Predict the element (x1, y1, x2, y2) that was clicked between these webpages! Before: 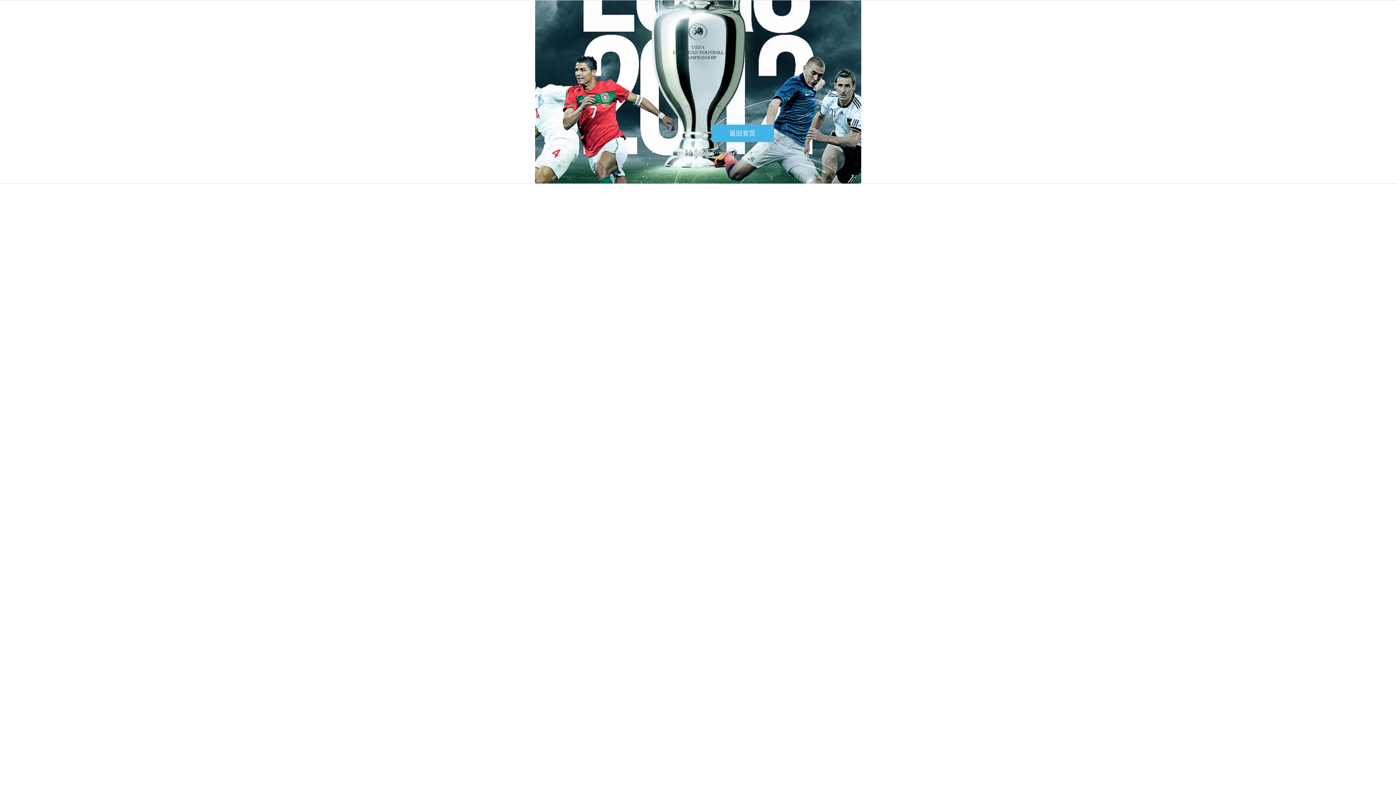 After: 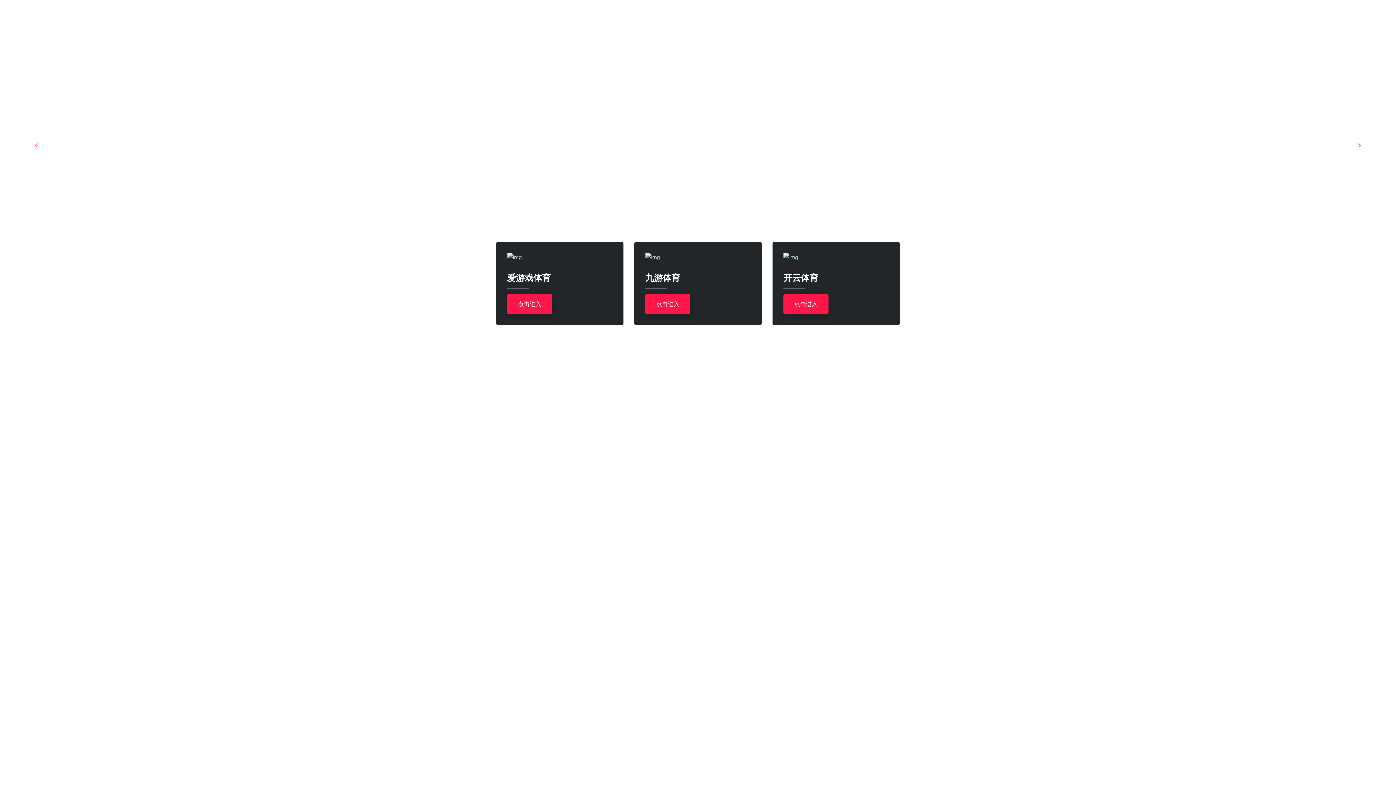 Action: bbox: (711, 124, 774, 142) label: 返回首页